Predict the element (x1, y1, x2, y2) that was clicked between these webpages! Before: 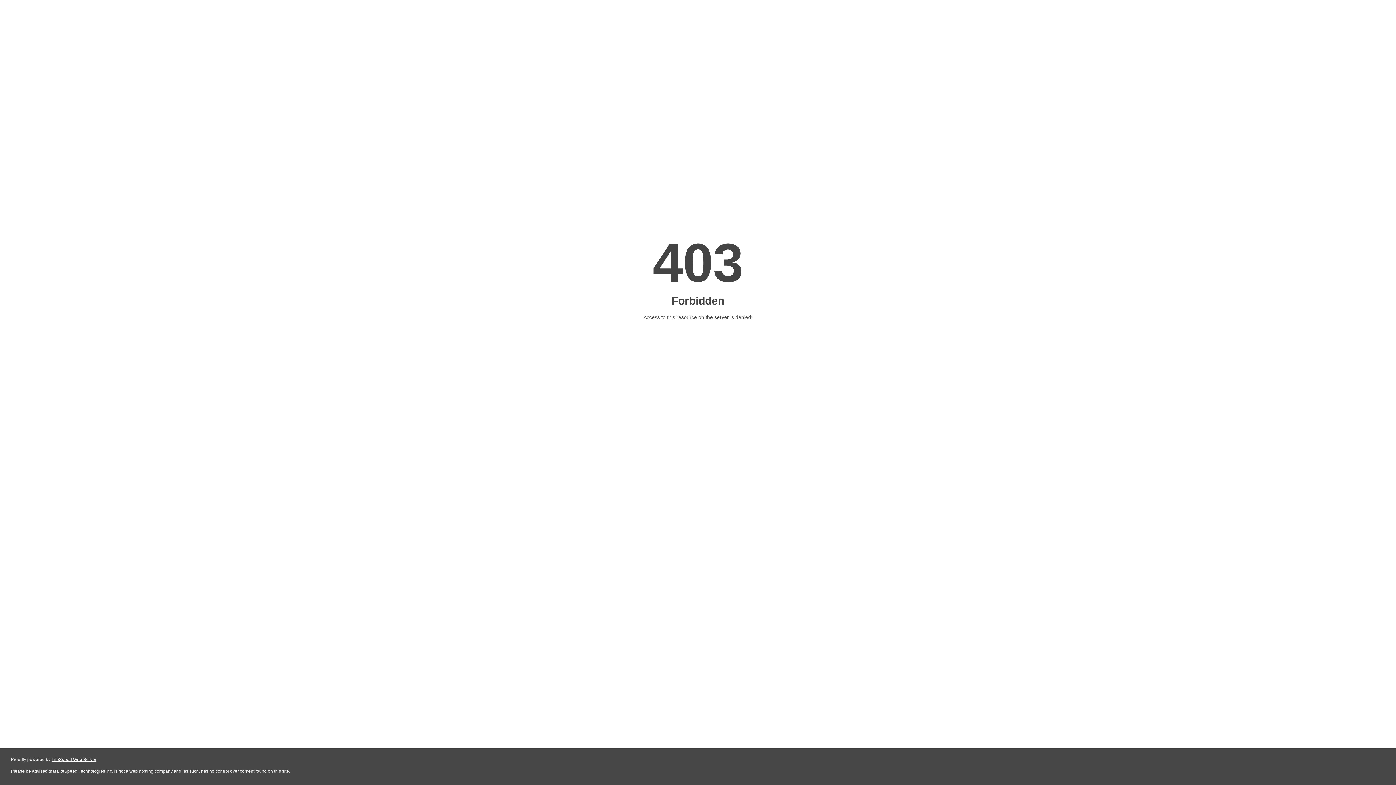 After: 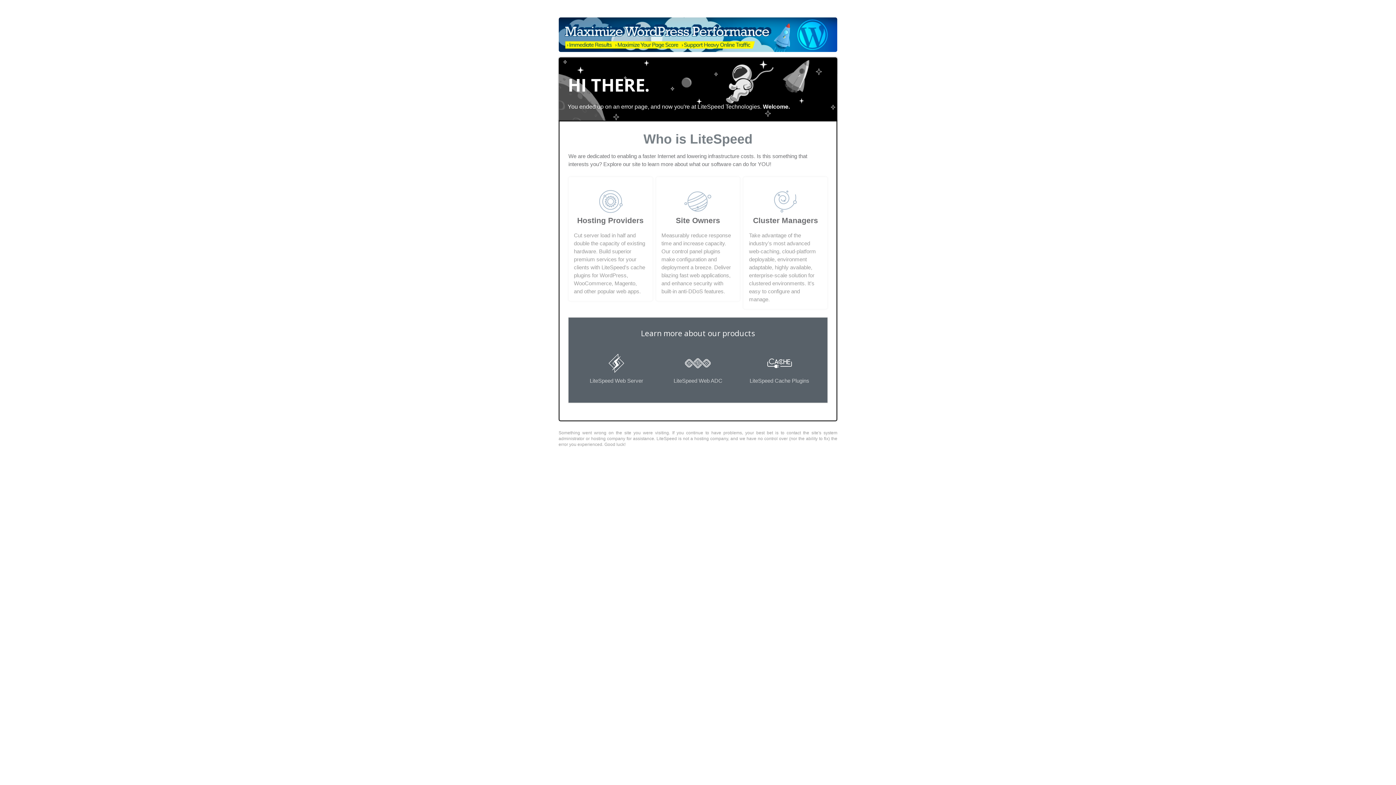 Action: bbox: (51, 757, 96, 762) label: LiteSpeed Web Server